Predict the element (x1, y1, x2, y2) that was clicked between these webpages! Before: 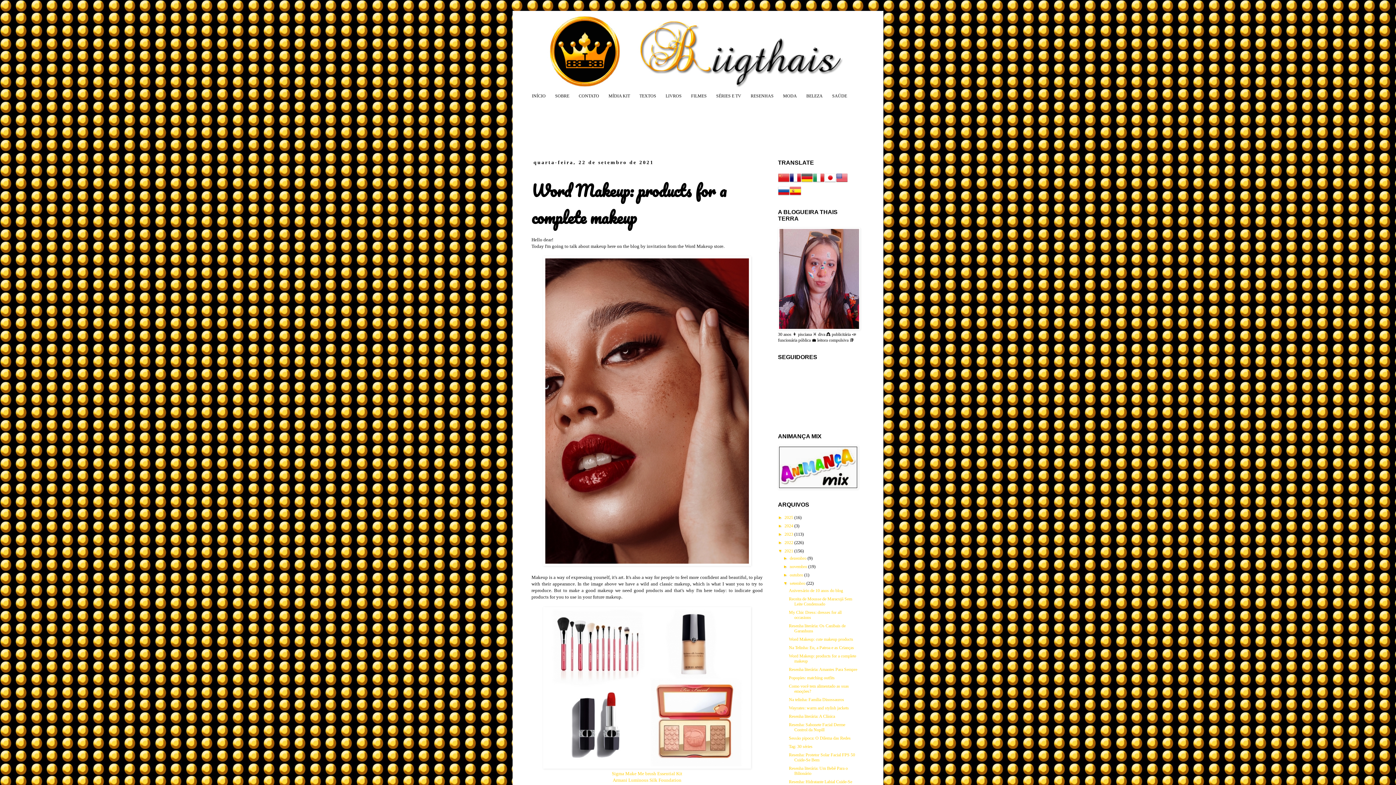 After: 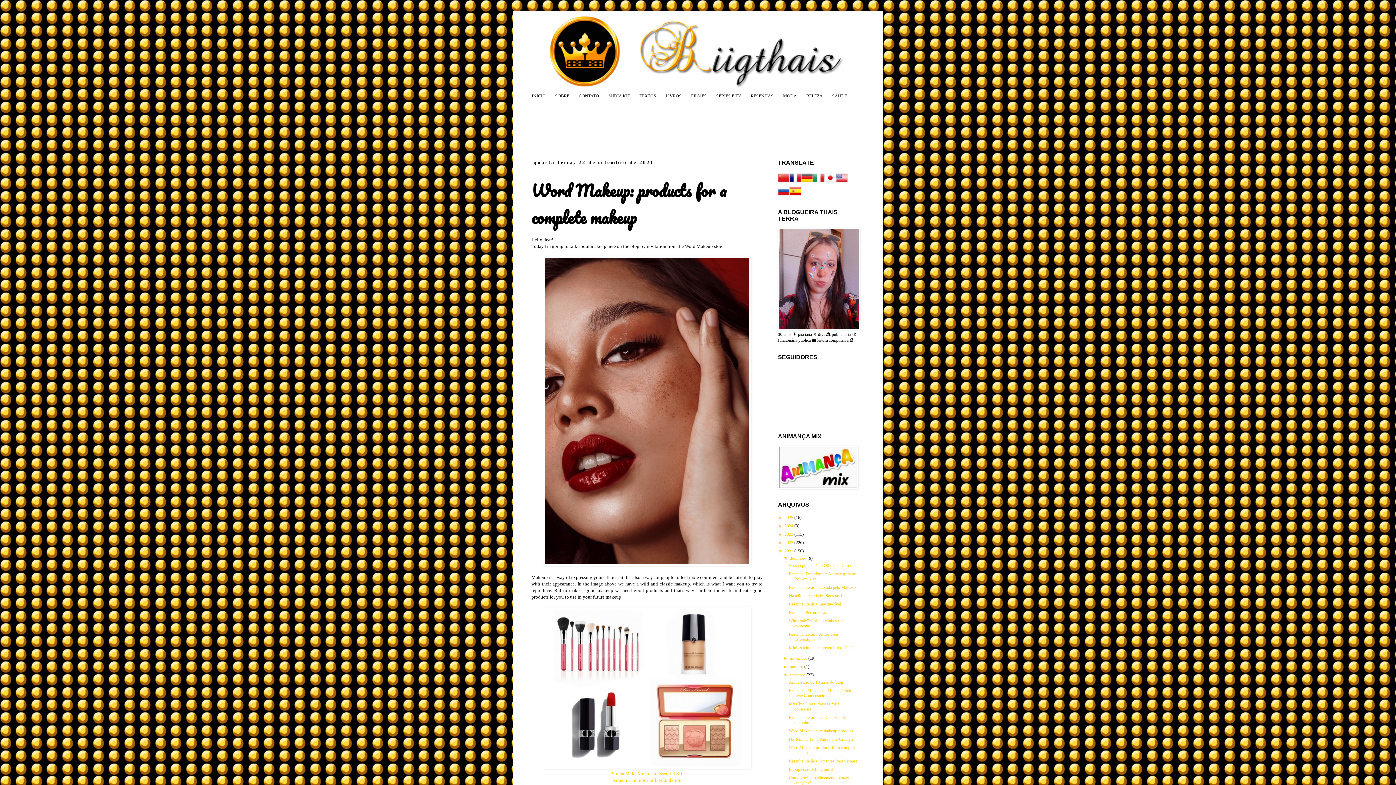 Action: label: ►   bbox: (783, 556, 789, 561)